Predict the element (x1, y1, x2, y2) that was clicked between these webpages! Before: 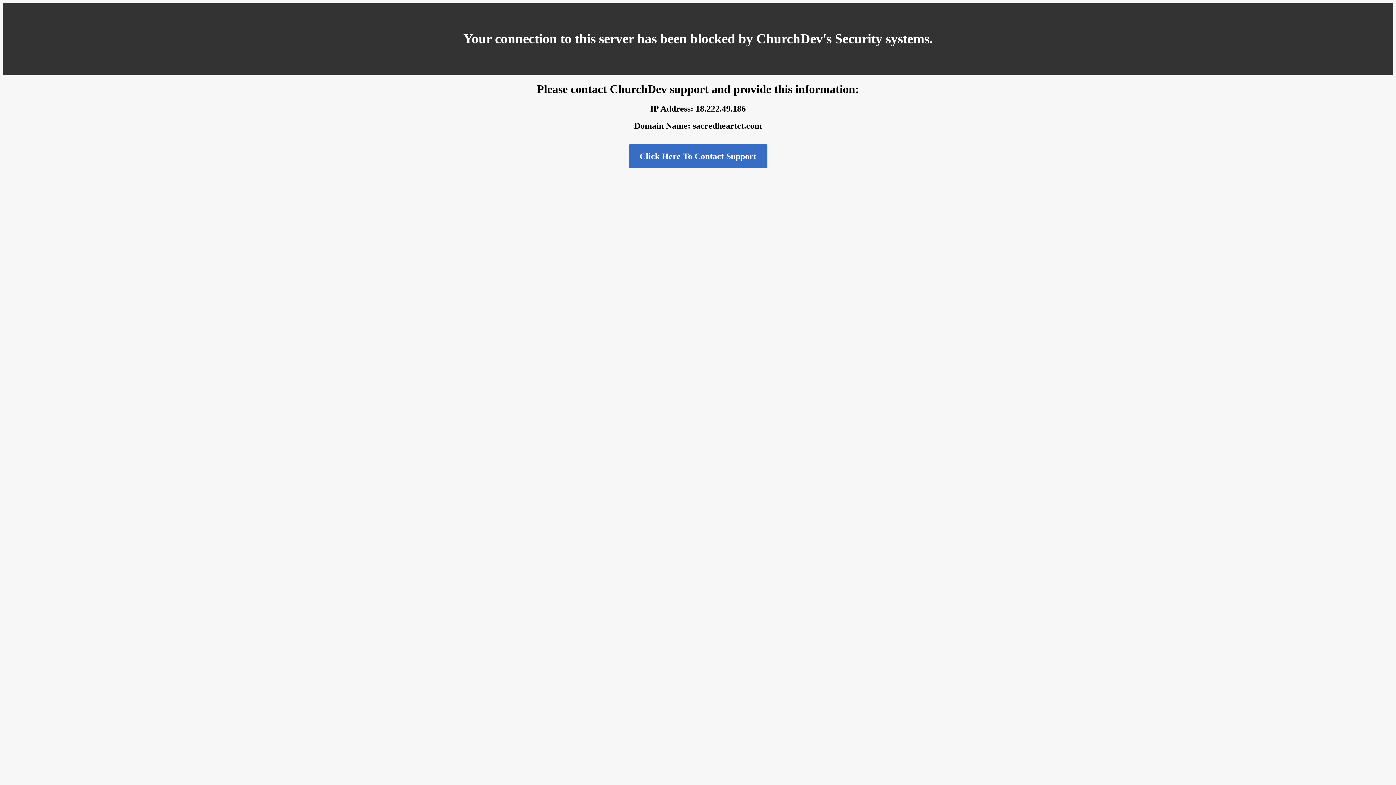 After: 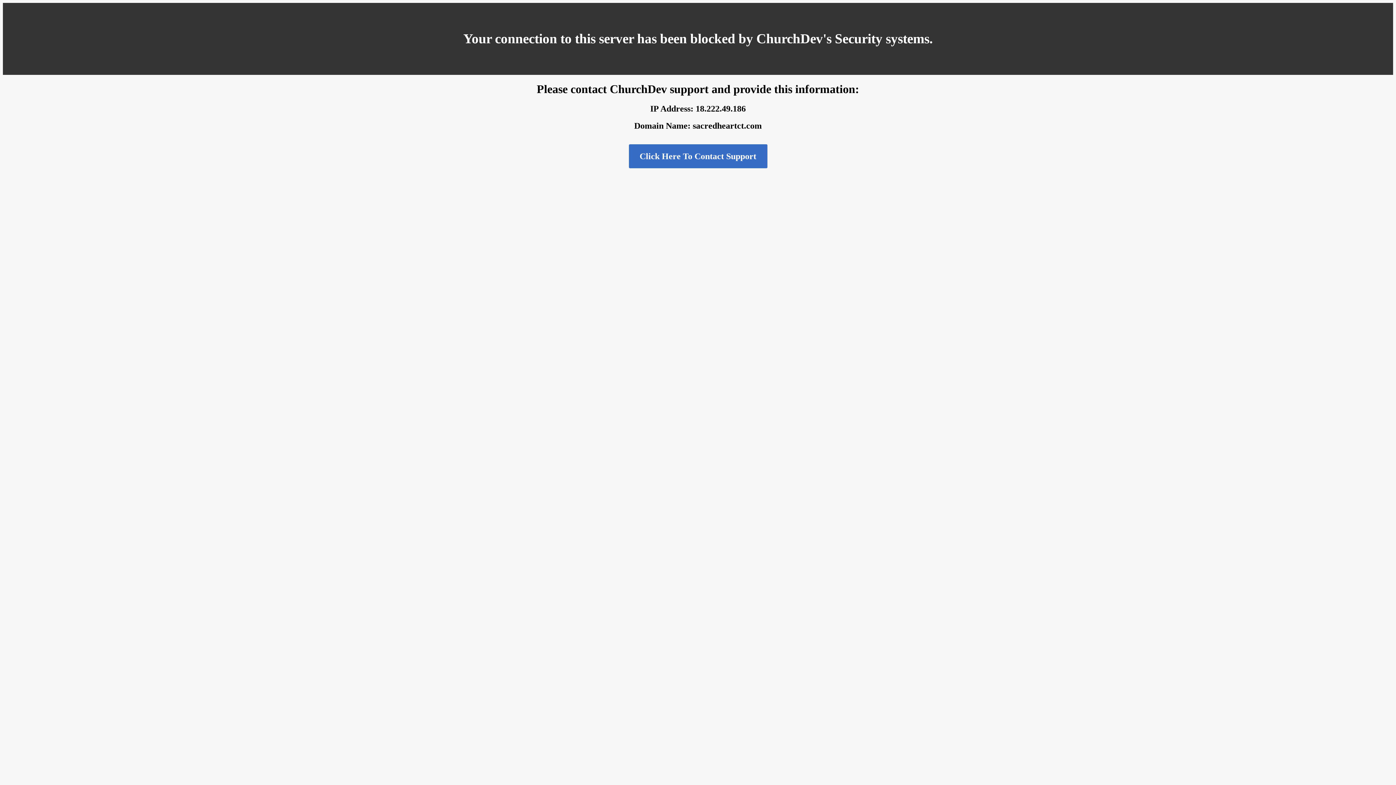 Action: bbox: (628, 144, 767, 168) label: Click Here To Contact Support